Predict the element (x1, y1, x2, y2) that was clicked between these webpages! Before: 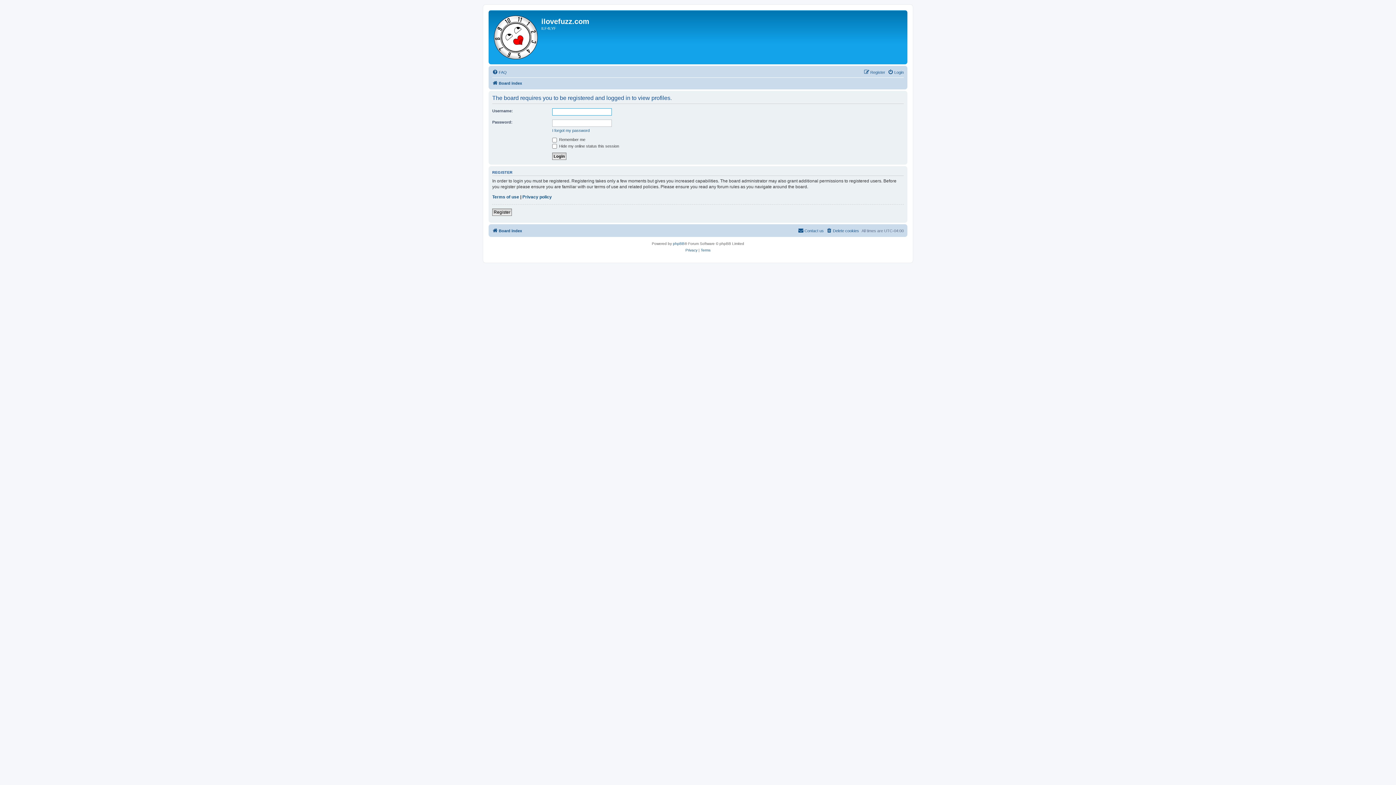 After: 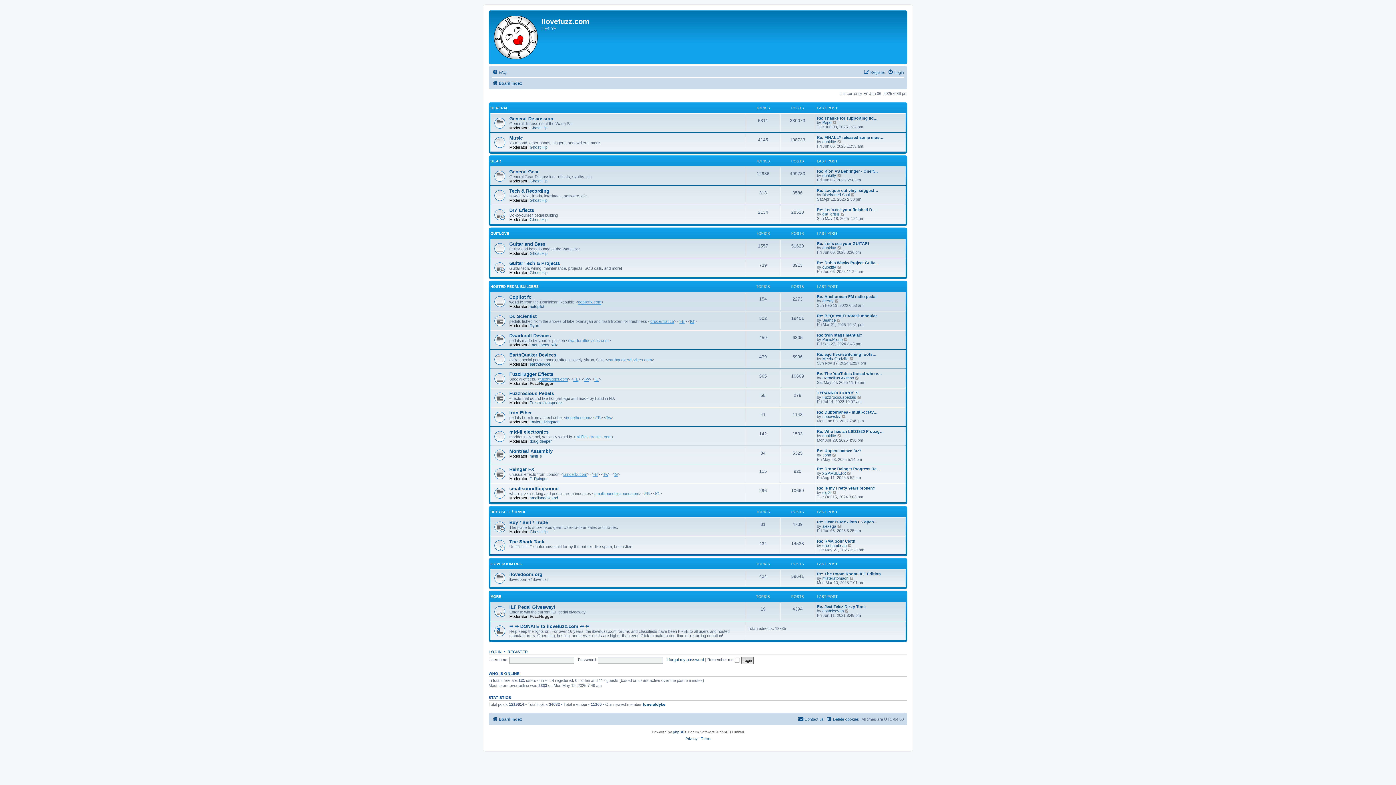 Action: bbox: (492, 226, 522, 235) label: Board index